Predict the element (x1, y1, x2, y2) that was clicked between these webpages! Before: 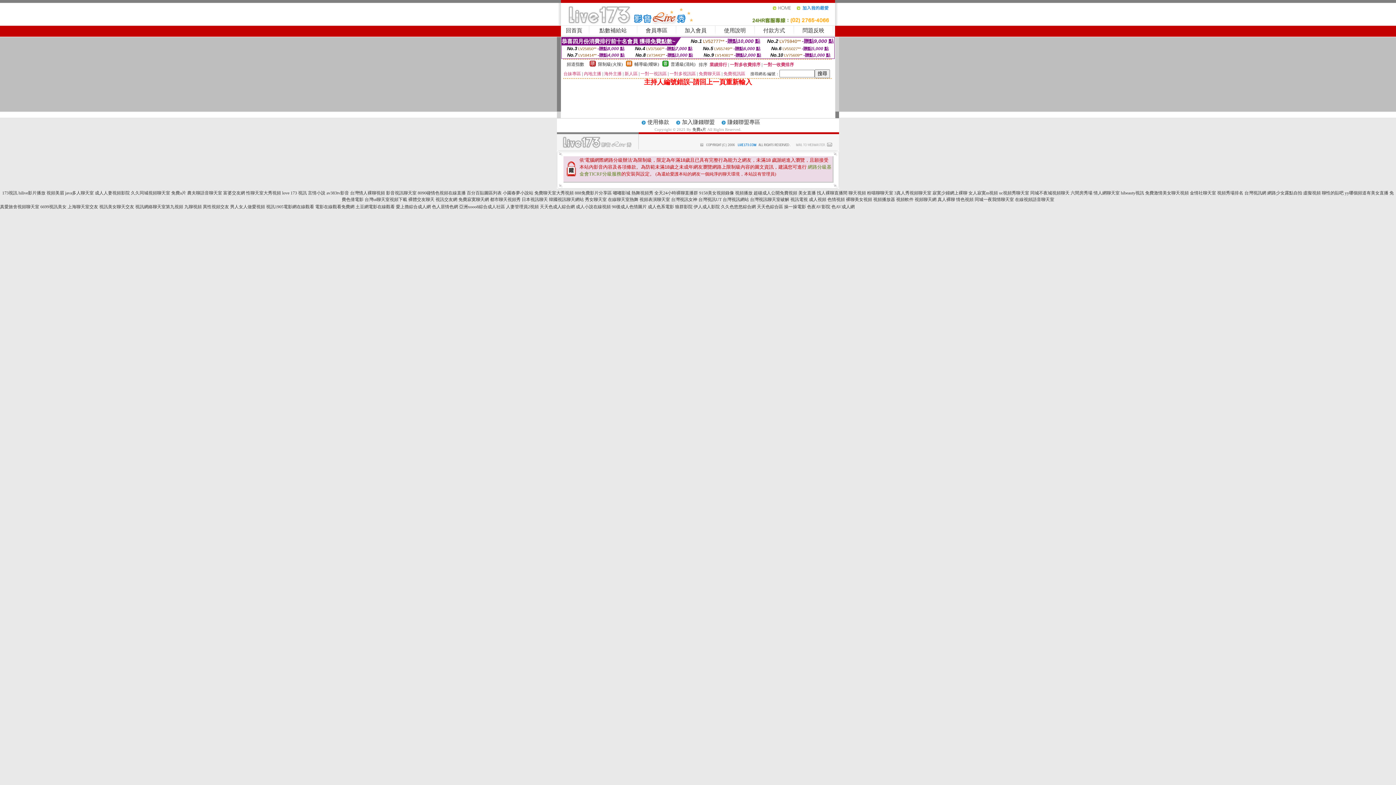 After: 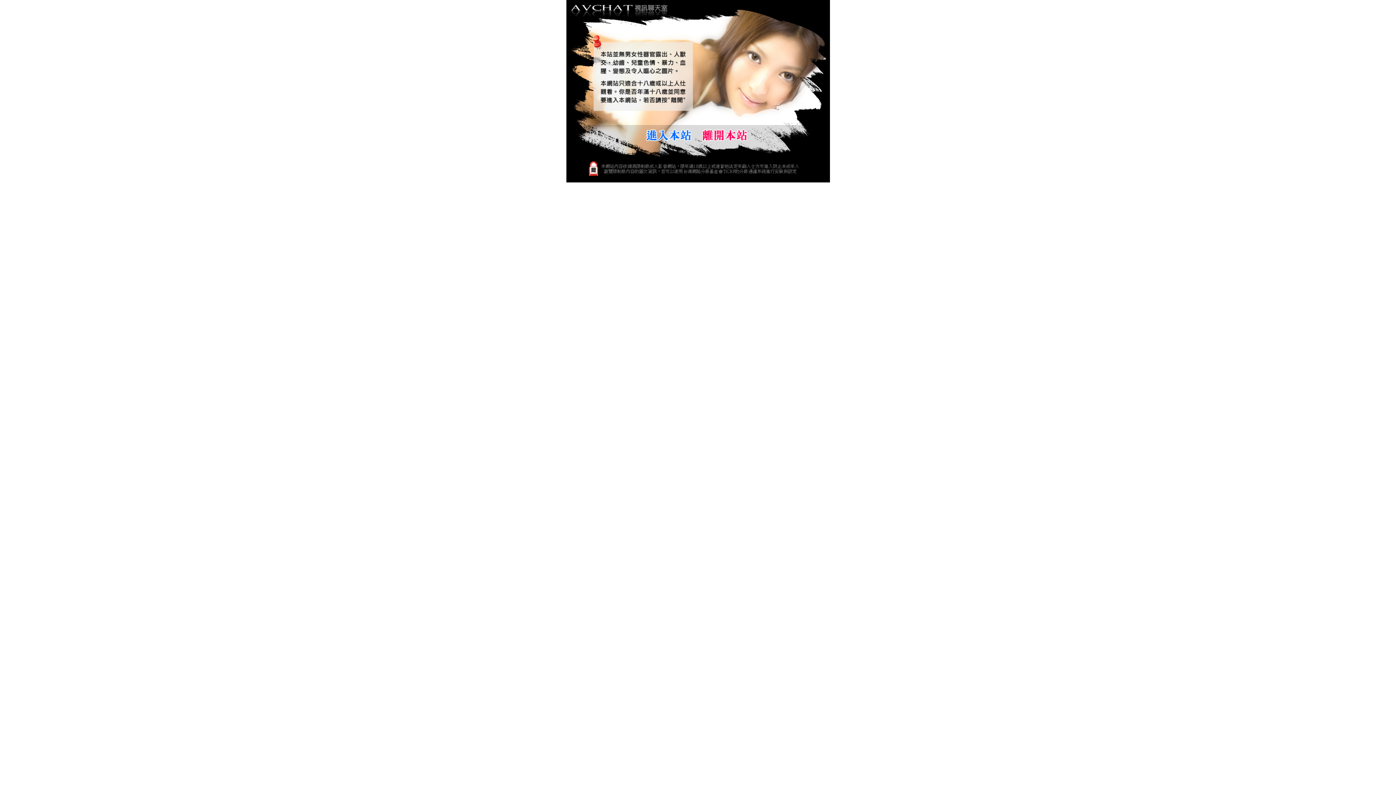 Action: label: 情人網聊天室 bbox: (1093, 190, 1120, 195)